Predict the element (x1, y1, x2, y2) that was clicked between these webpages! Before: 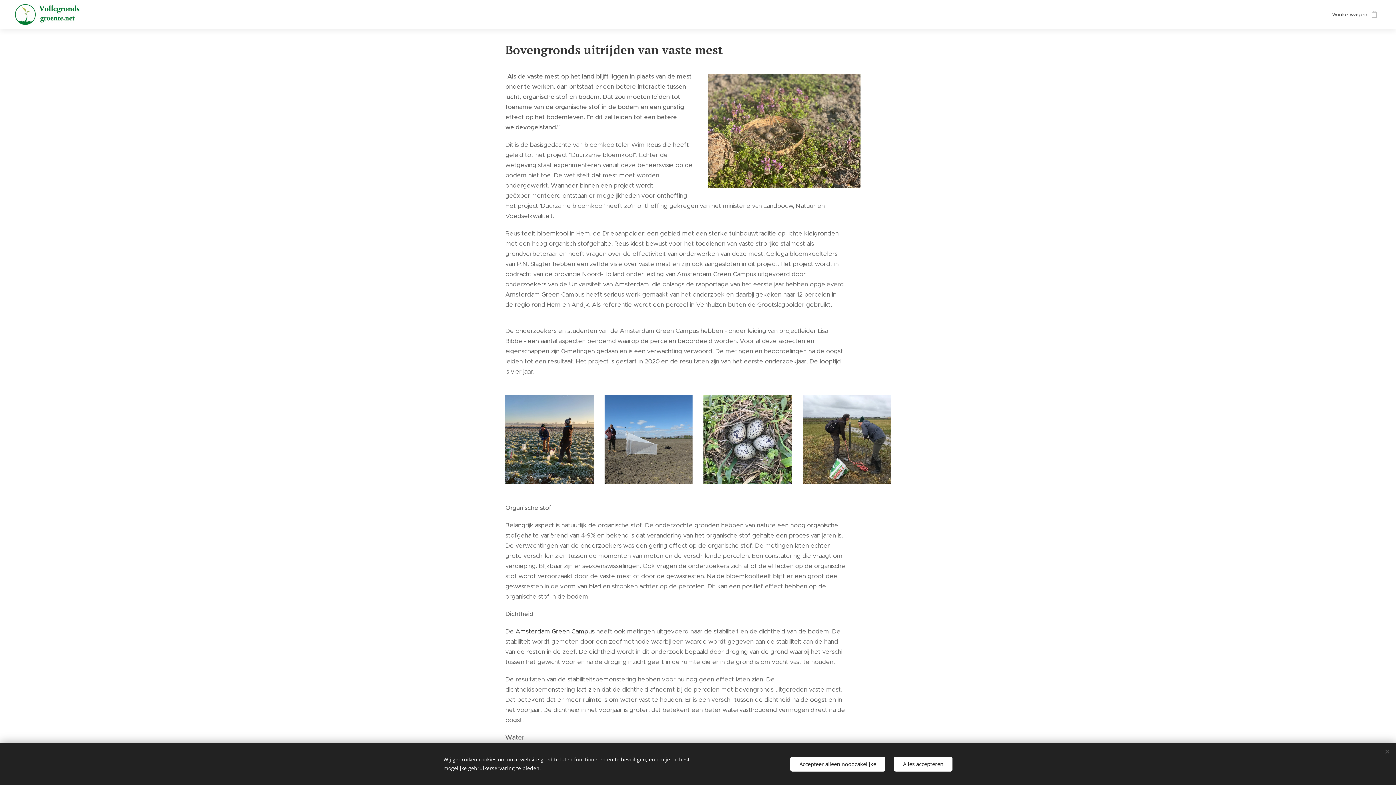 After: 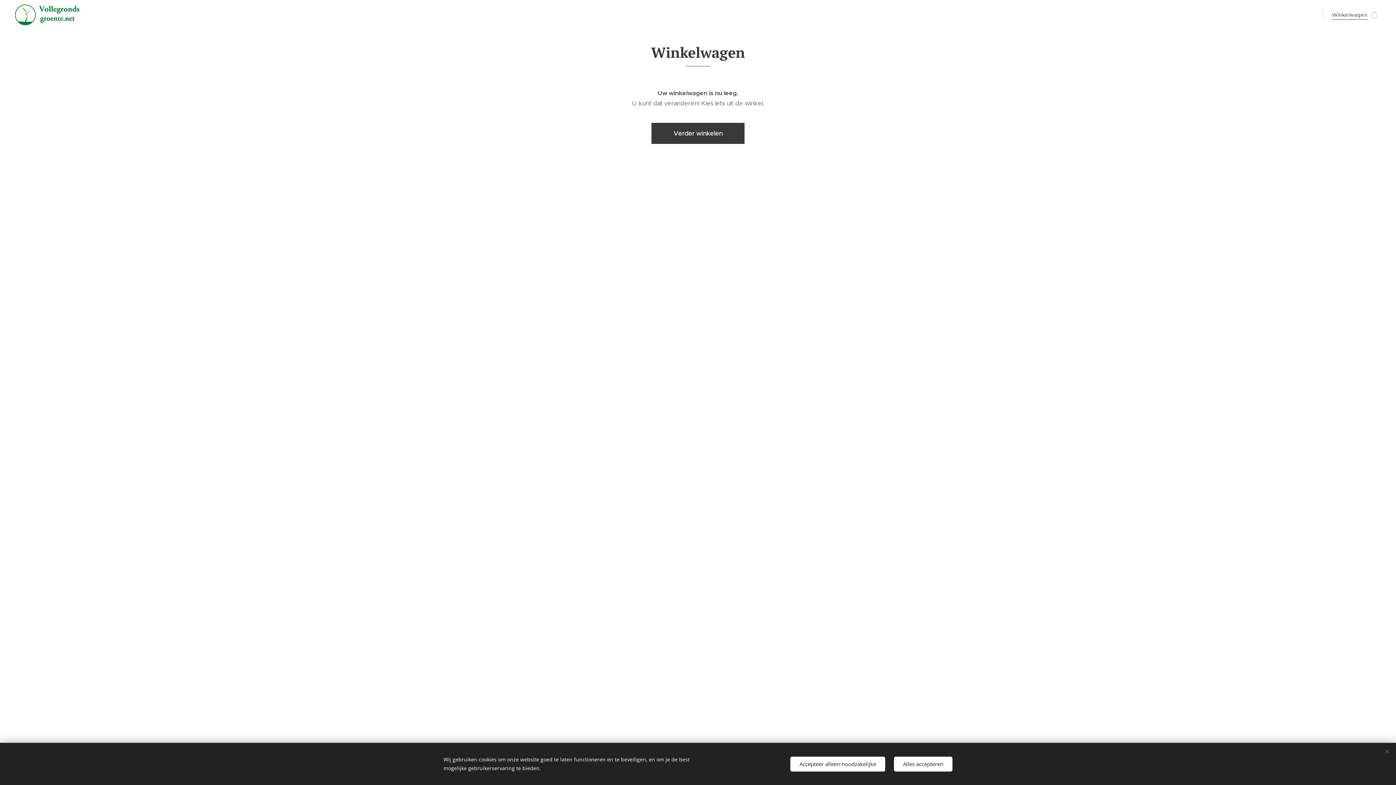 Action: label: Winkelwagen
0 bbox: (1323, 5, 1381, 23)